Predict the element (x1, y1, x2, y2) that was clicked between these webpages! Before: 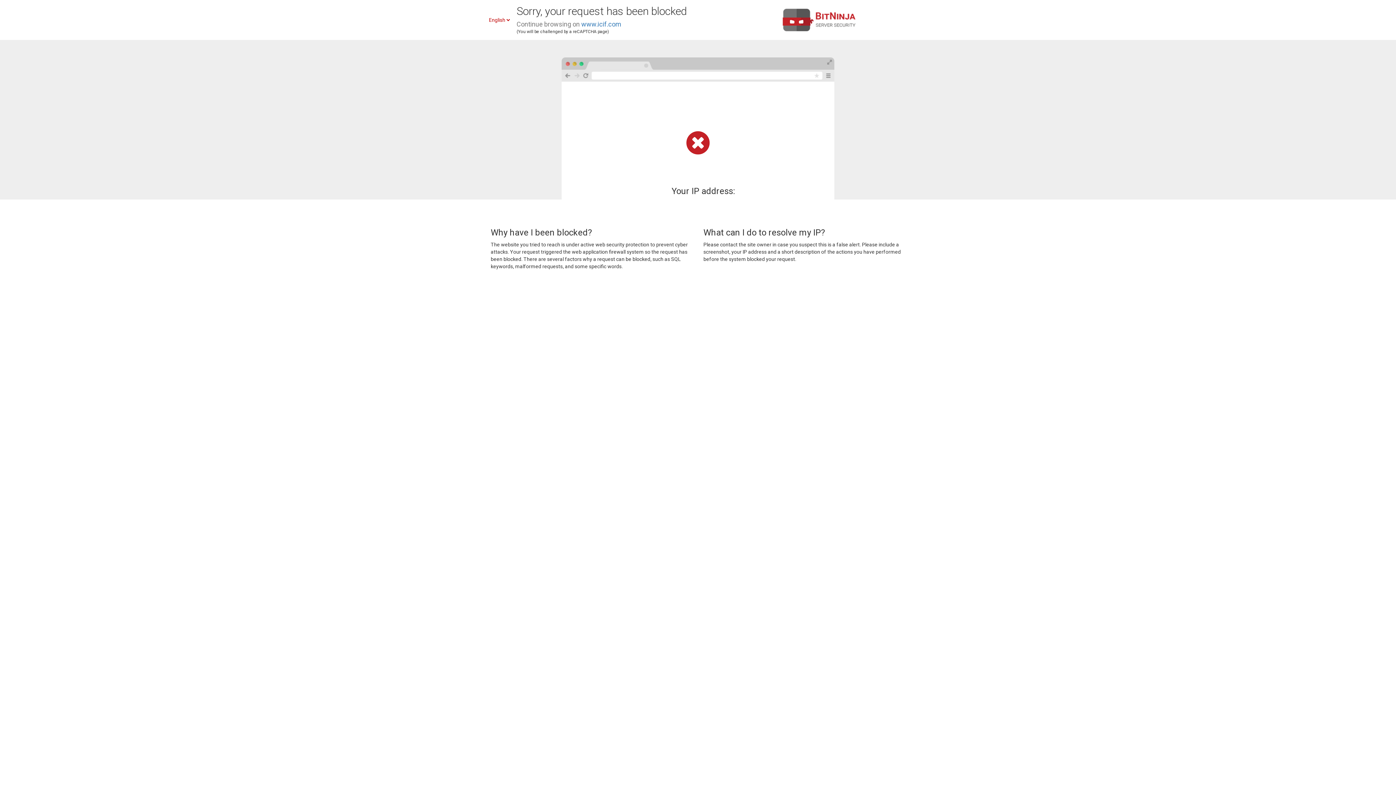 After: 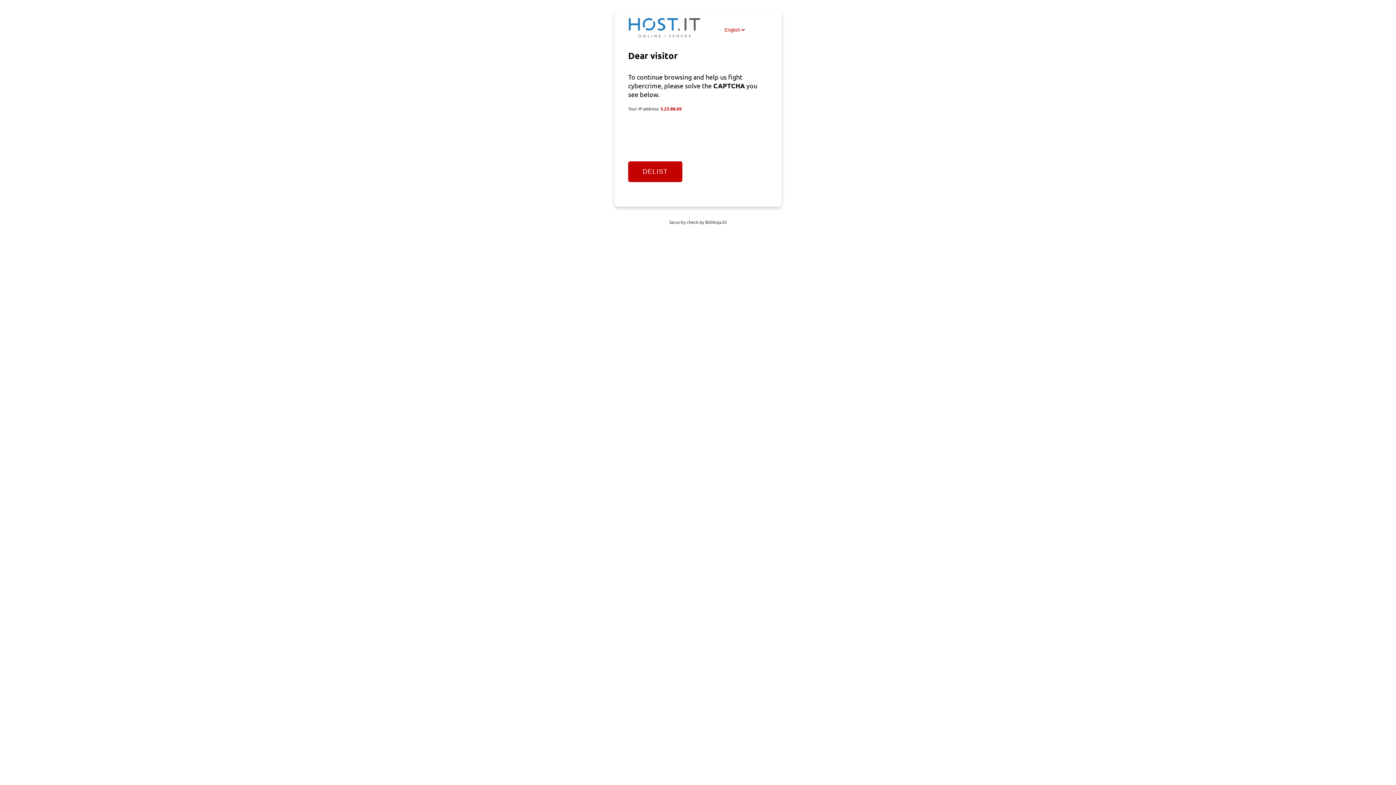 Action: bbox: (581, 20, 621, 28) label: www.icif.com